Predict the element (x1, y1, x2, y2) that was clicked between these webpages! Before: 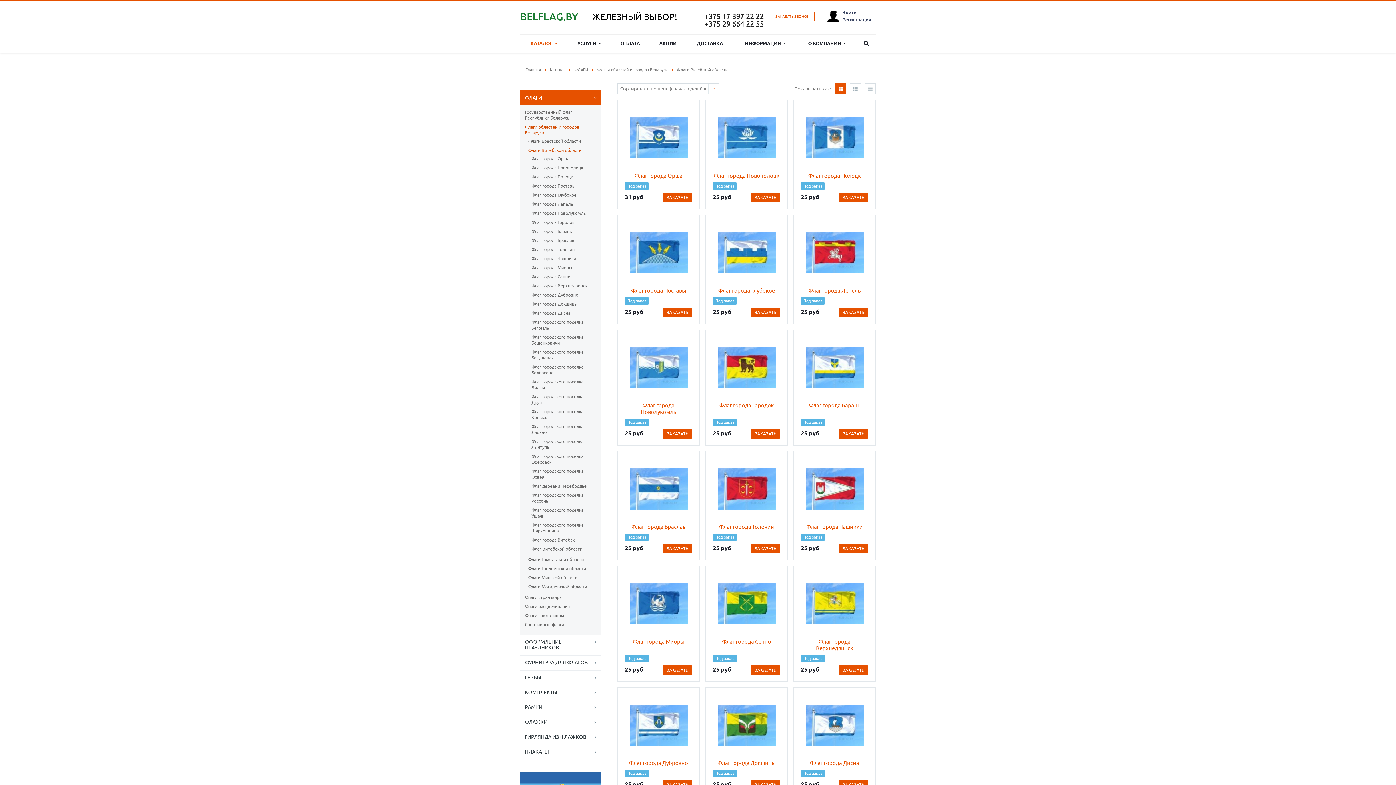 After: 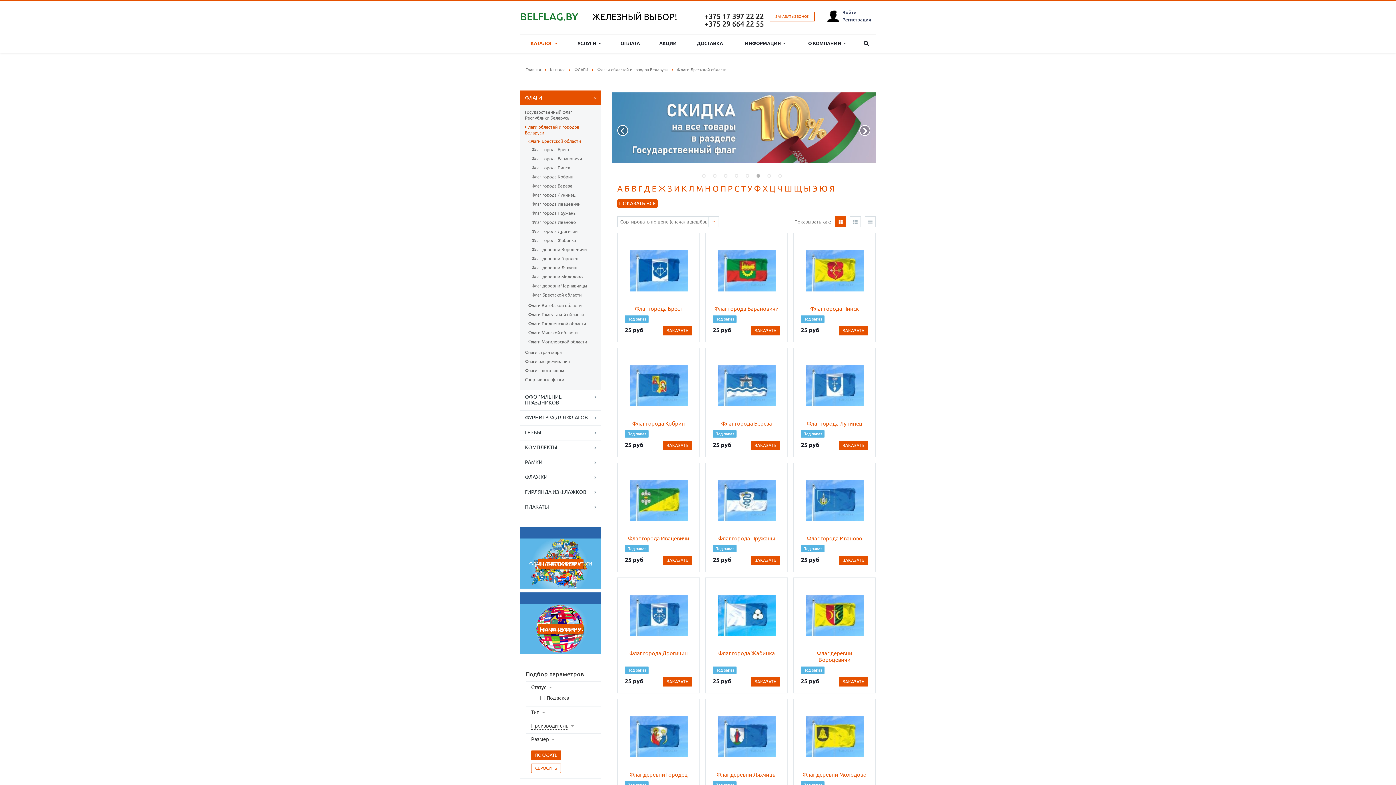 Action: label: Флаги Брестской области bbox: (528, 137, 593, 145)